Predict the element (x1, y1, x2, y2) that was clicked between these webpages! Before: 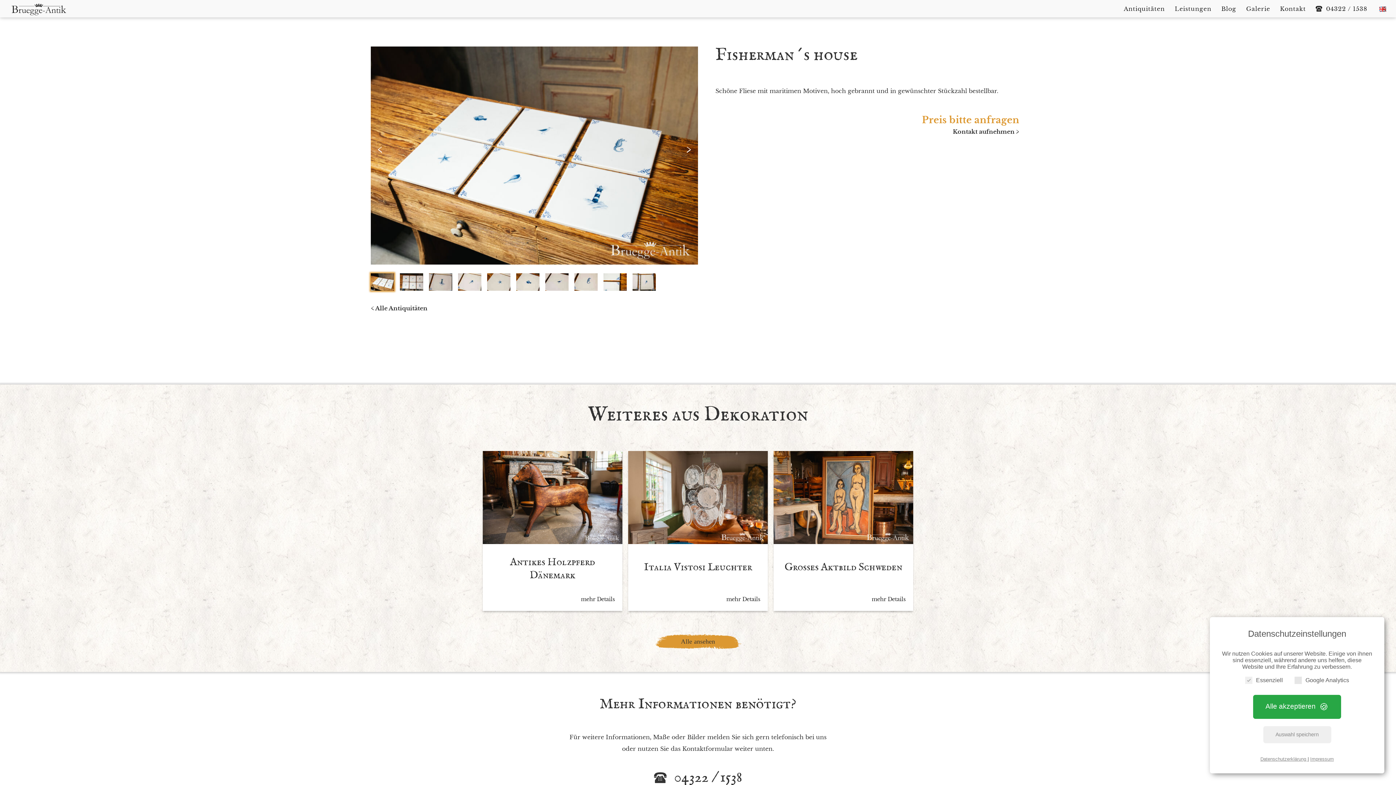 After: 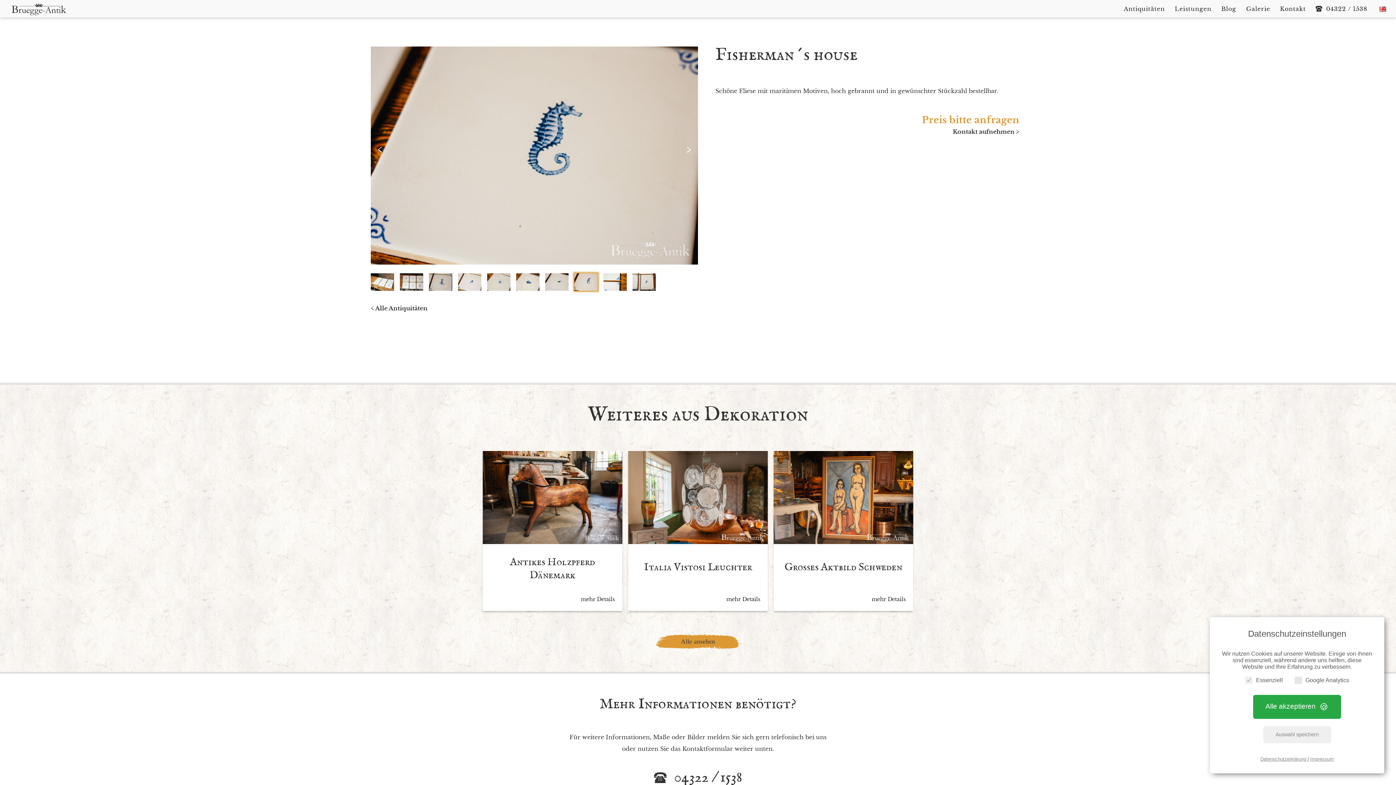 Action: bbox: (574, 273, 597, 290) label: 8